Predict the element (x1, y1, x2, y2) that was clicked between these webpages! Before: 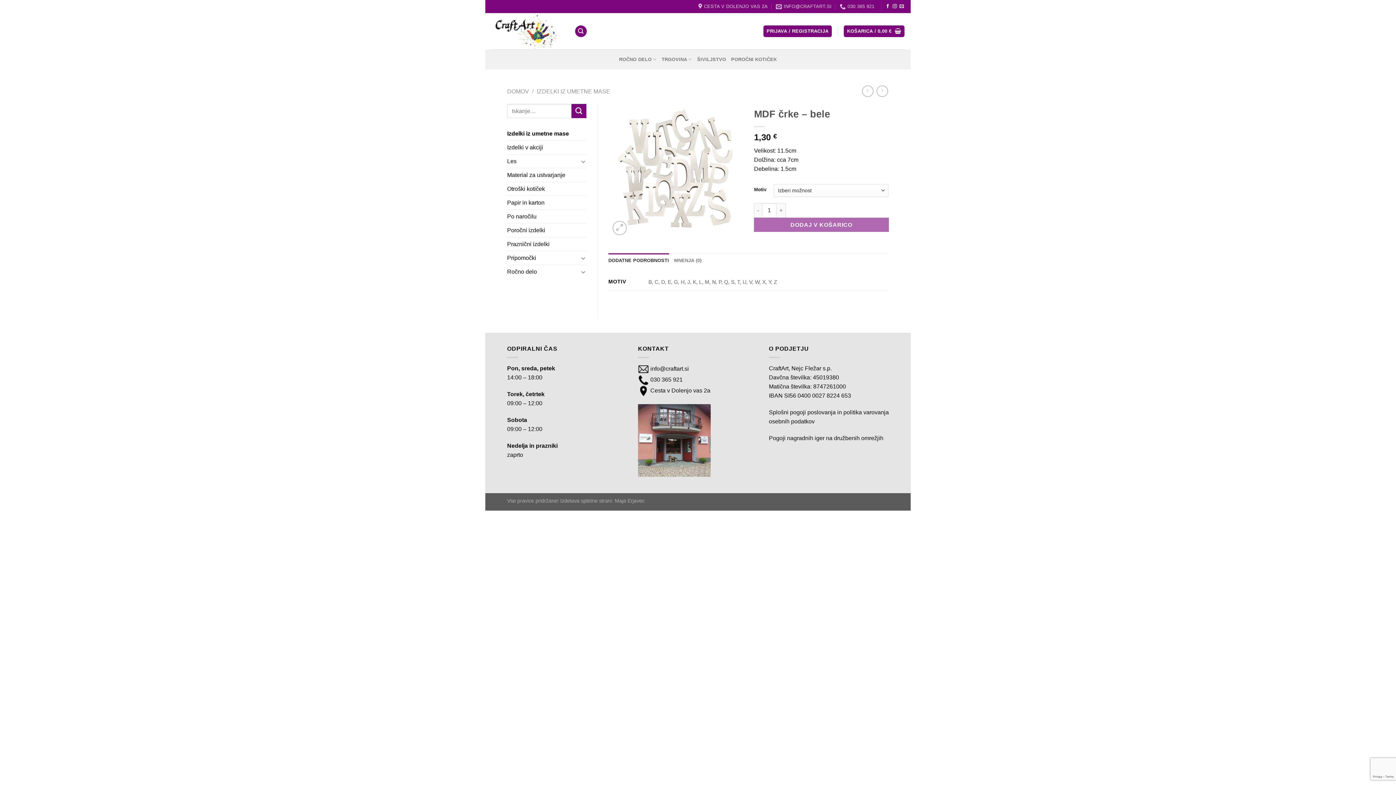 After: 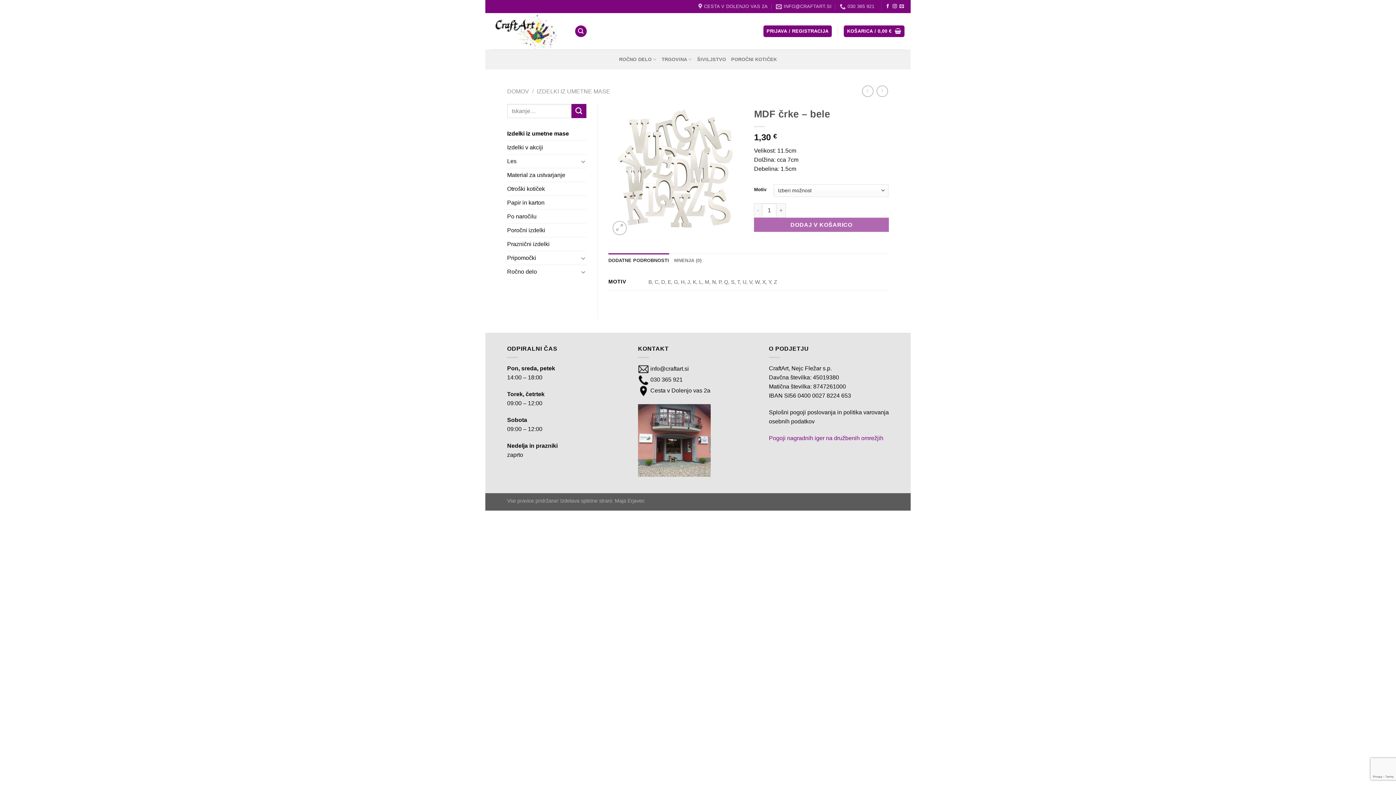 Action: bbox: (769, 435, 883, 441) label: Pogoji nagradnih iger na družbenih omrežjih